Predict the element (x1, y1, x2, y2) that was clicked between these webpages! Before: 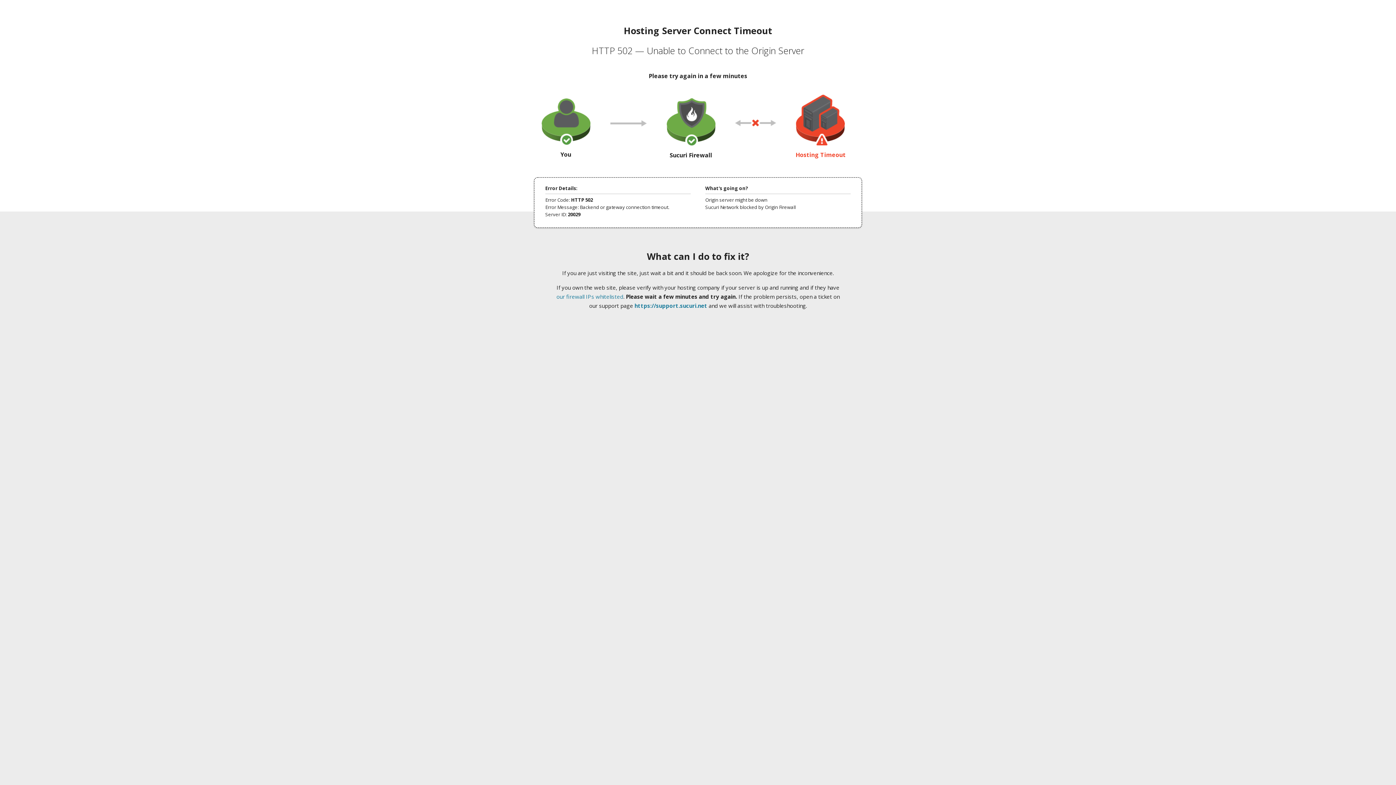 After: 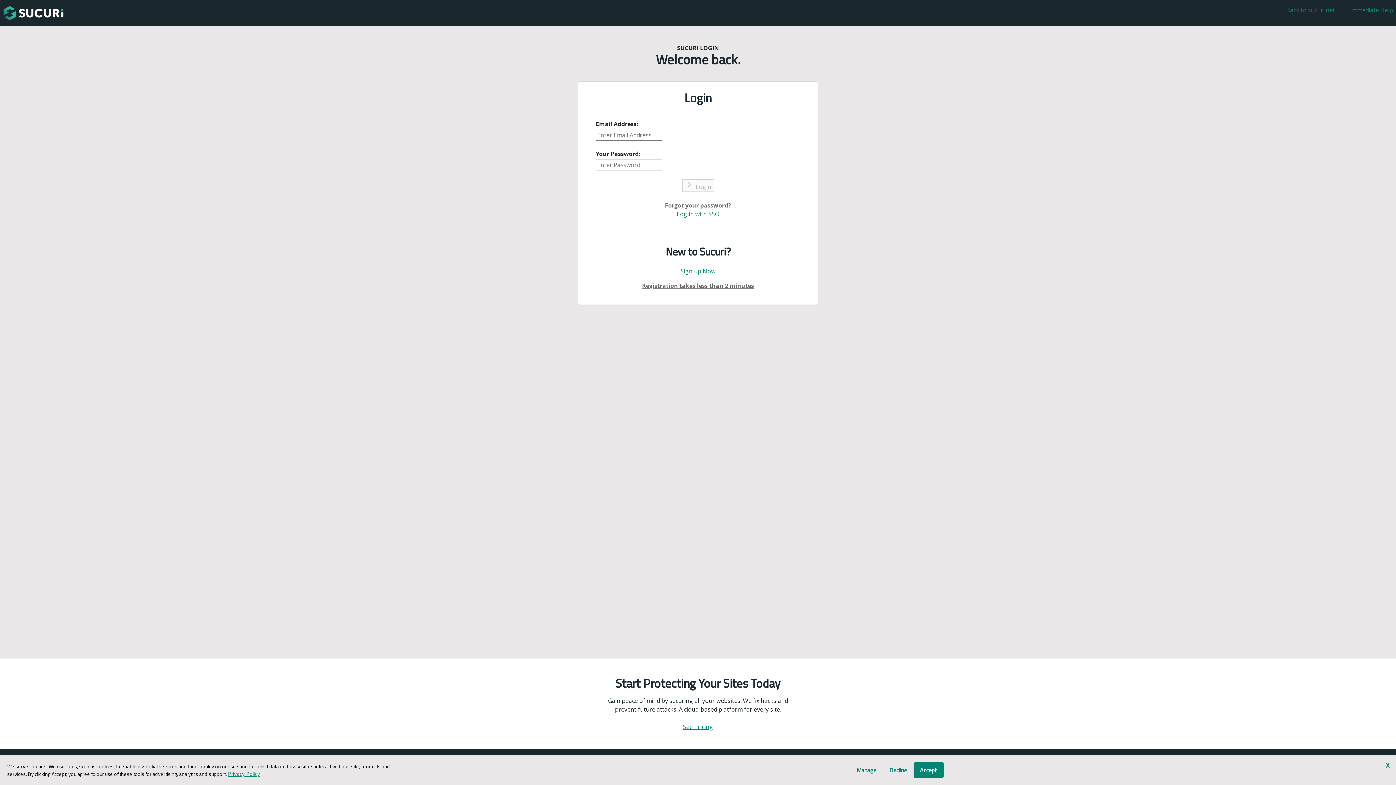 Action: bbox: (634, 302, 707, 309) label: https://support.sucuri.net